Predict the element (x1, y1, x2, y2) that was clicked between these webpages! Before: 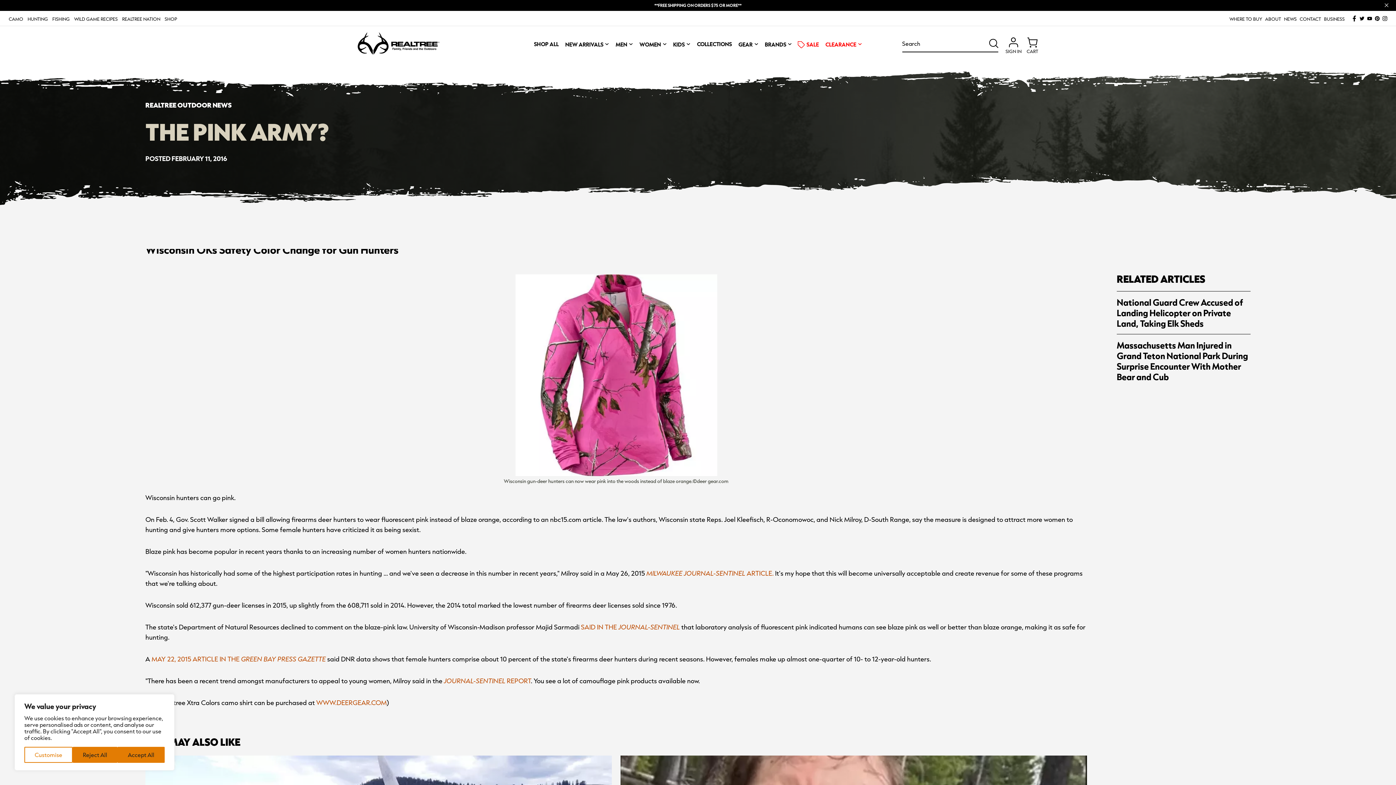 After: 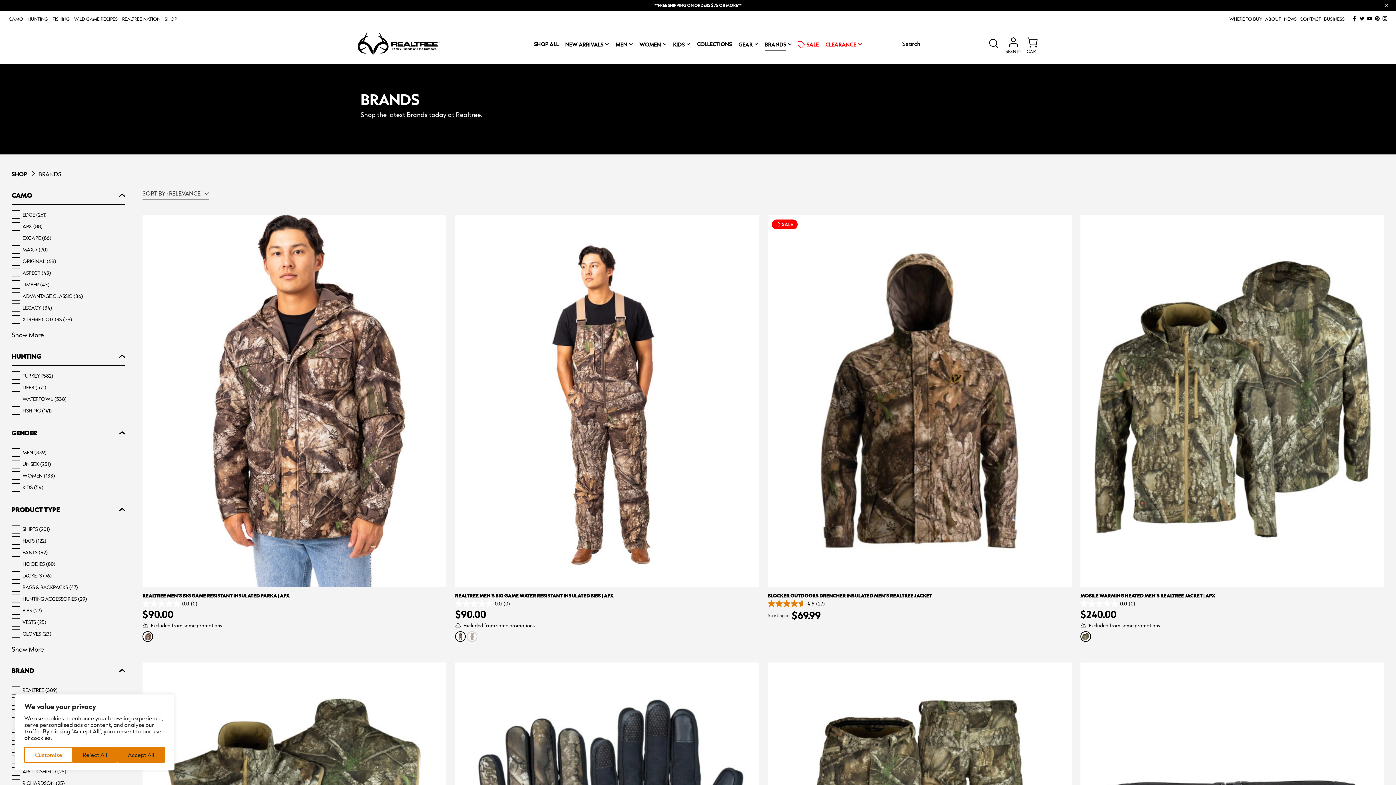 Action: label: BRANDS bbox: (765, 41, 792, 46)